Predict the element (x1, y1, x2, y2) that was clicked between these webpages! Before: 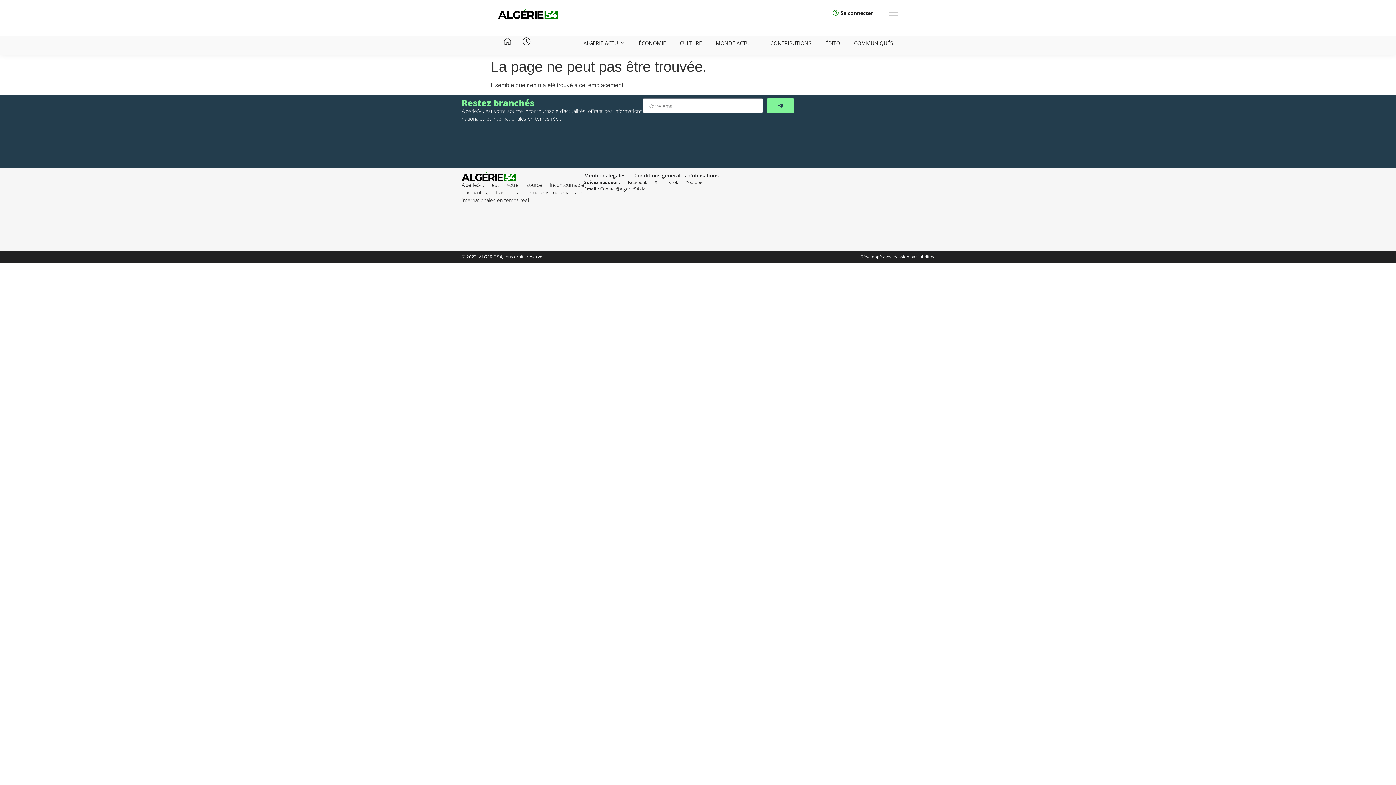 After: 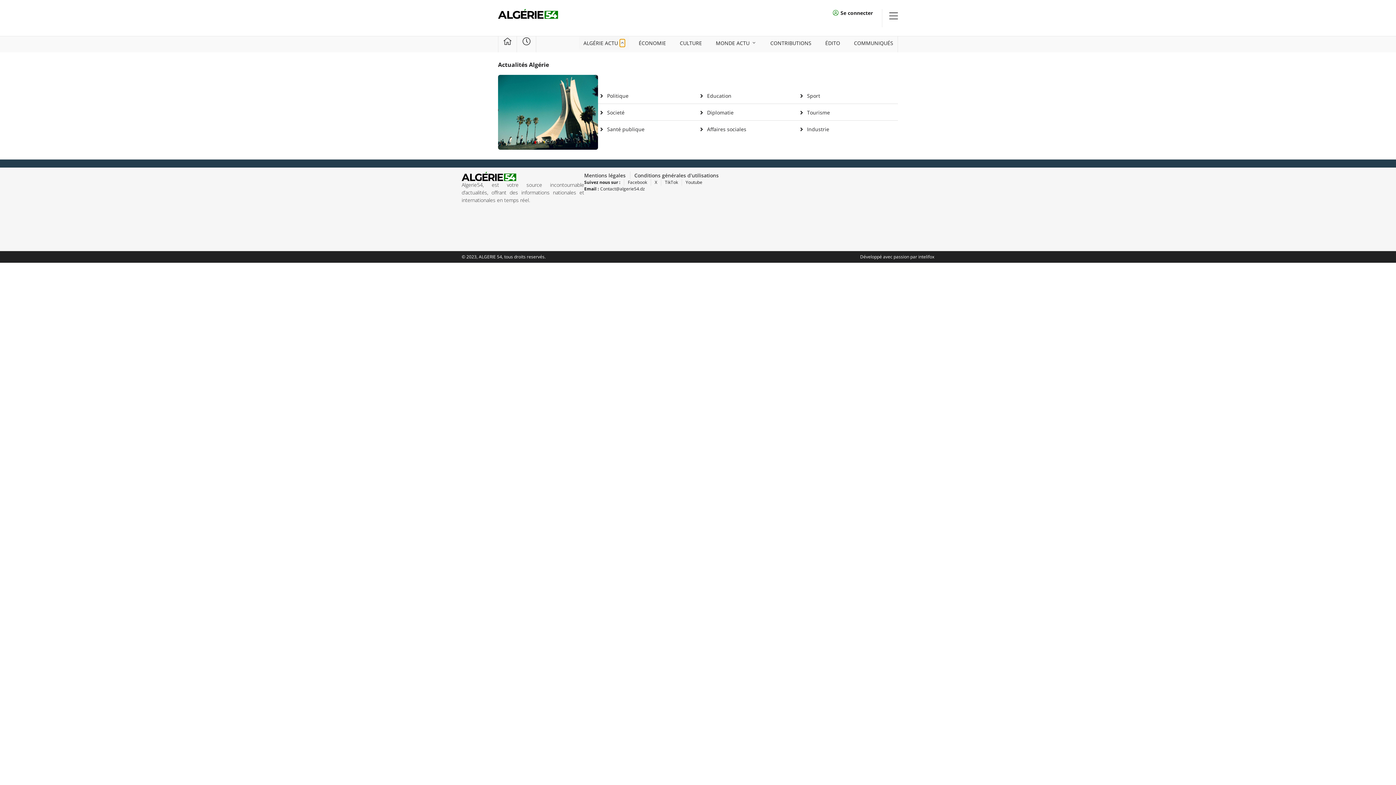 Action: label: Ouvrir ALGérie ACTu bbox: (619, 39, 625, 46)